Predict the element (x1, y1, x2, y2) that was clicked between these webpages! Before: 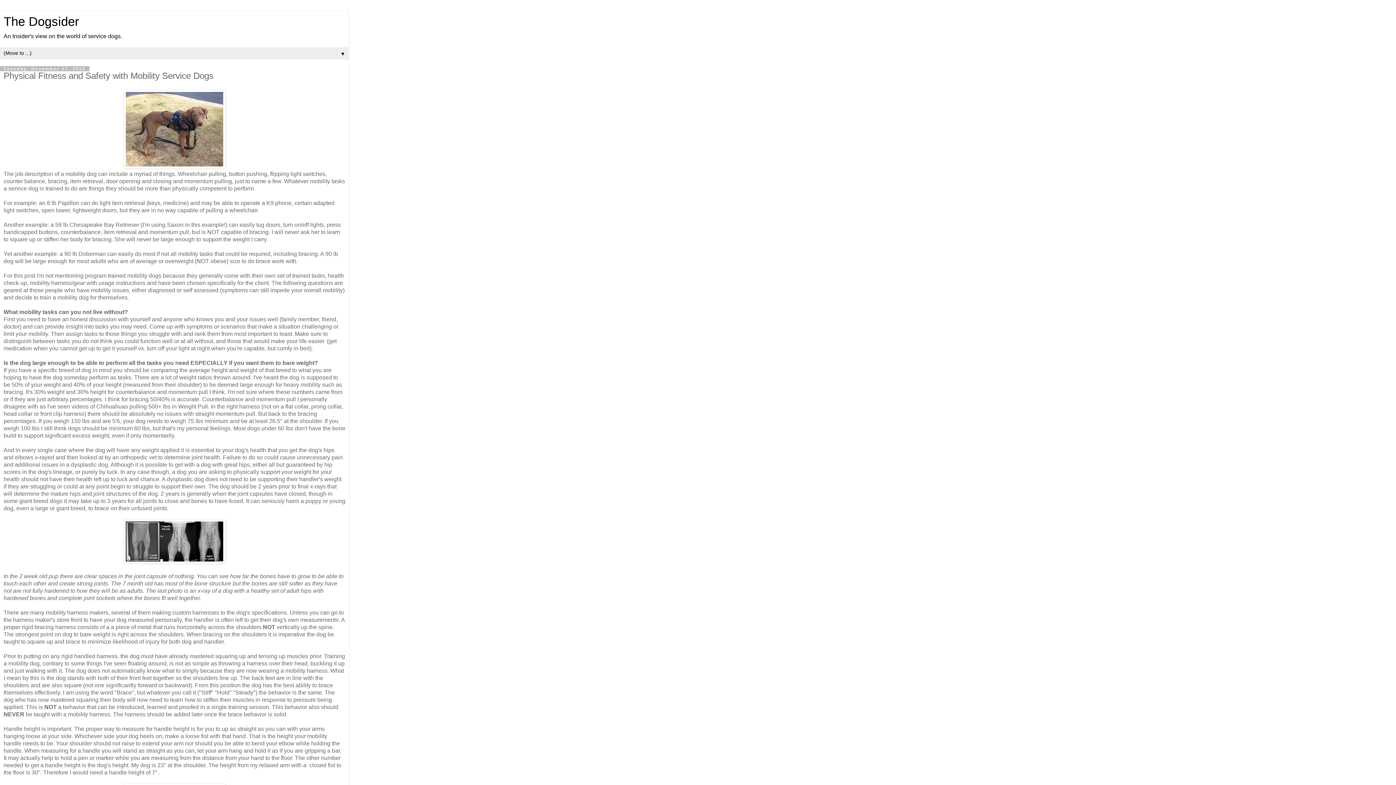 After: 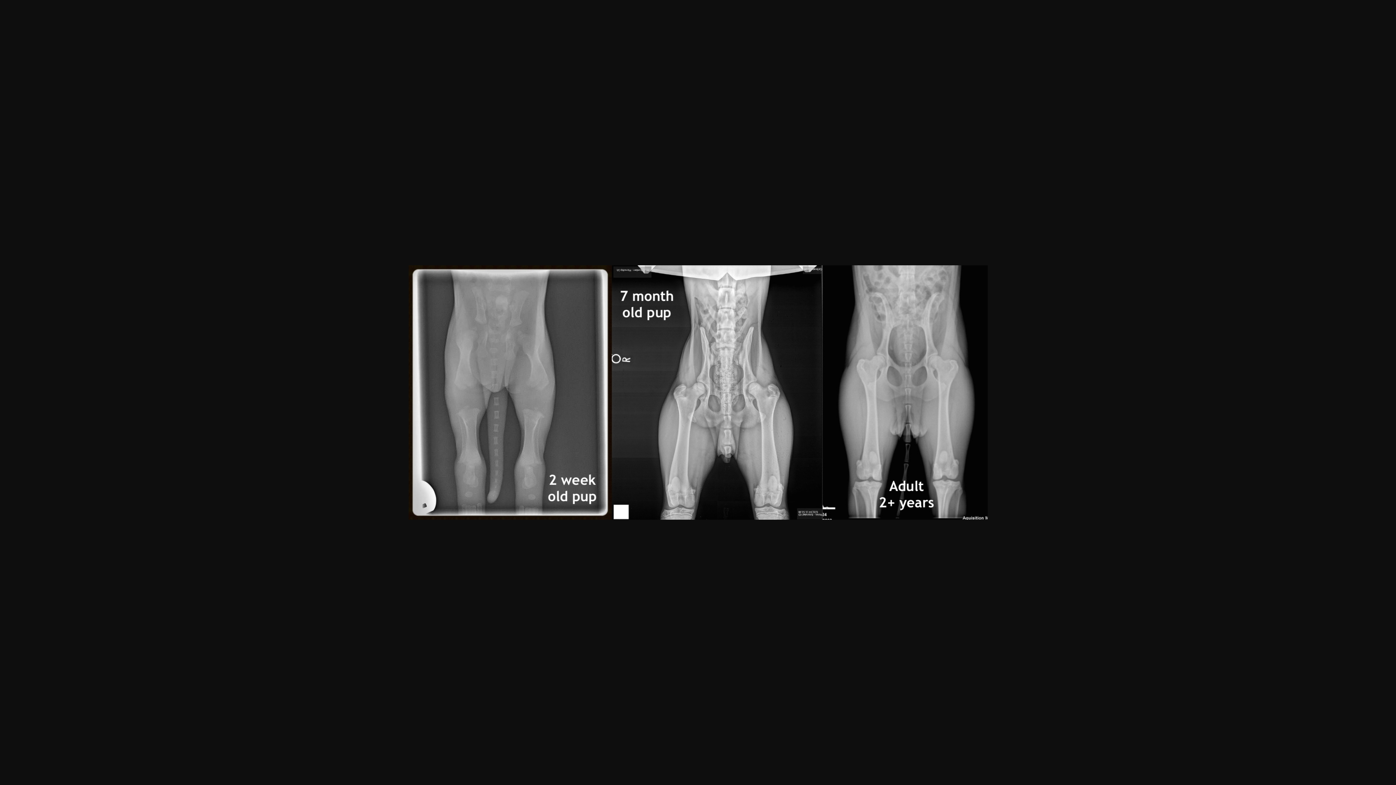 Action: bbox: (123, 558, 225, 565)